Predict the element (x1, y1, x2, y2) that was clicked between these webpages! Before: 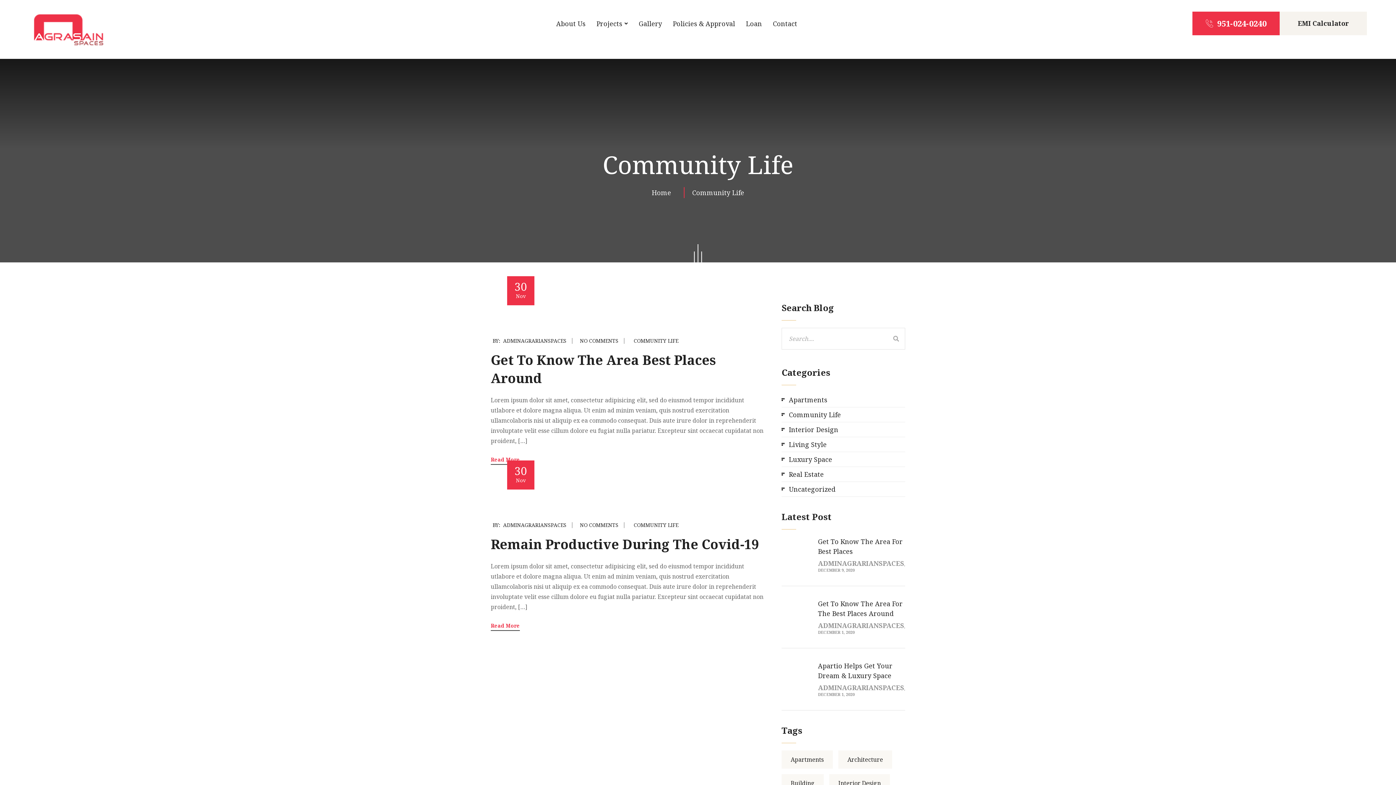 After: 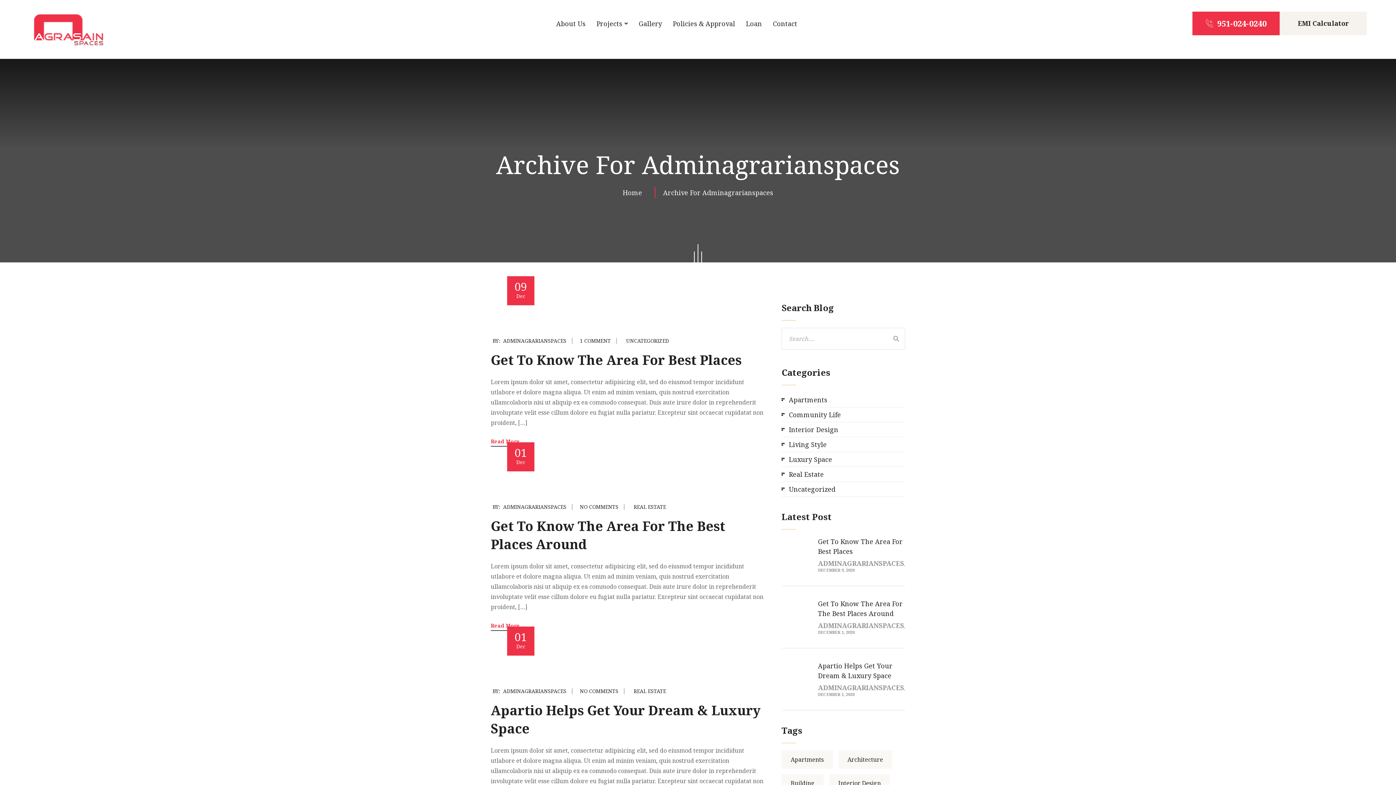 Action: bbox: (501, 335, 566, 346) label: ADMINAGRARIANSPACES